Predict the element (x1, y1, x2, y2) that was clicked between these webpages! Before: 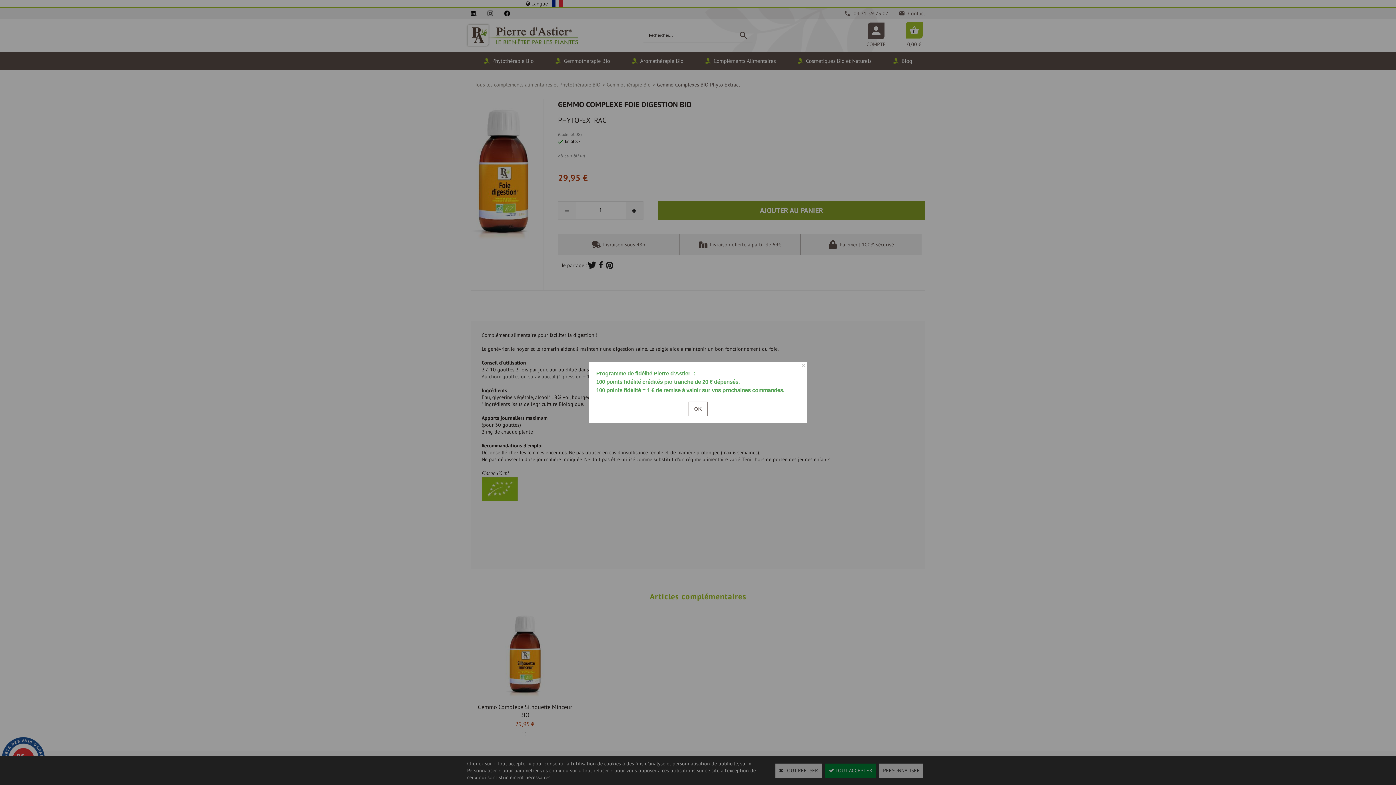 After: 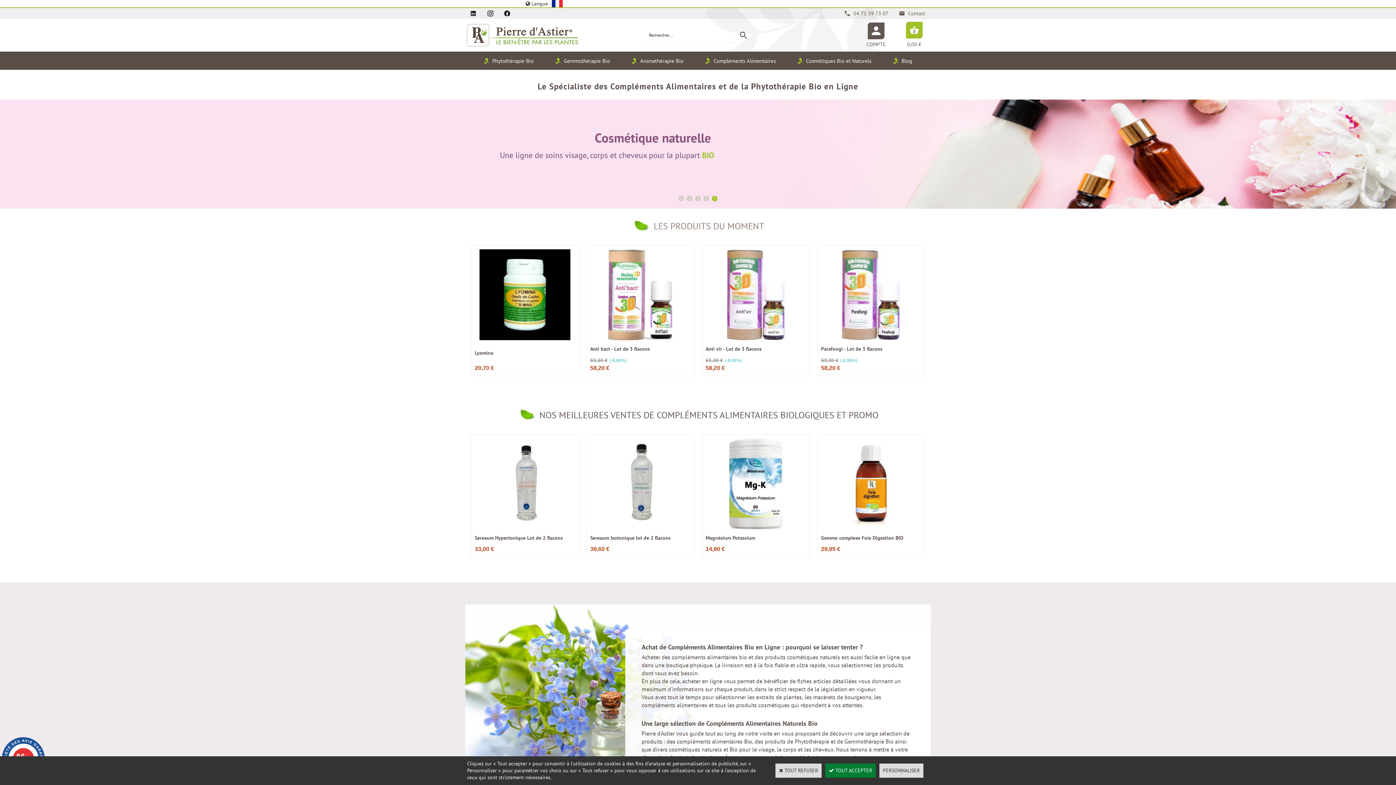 Action: bbox: (688, 401, 707, 416) label: OK